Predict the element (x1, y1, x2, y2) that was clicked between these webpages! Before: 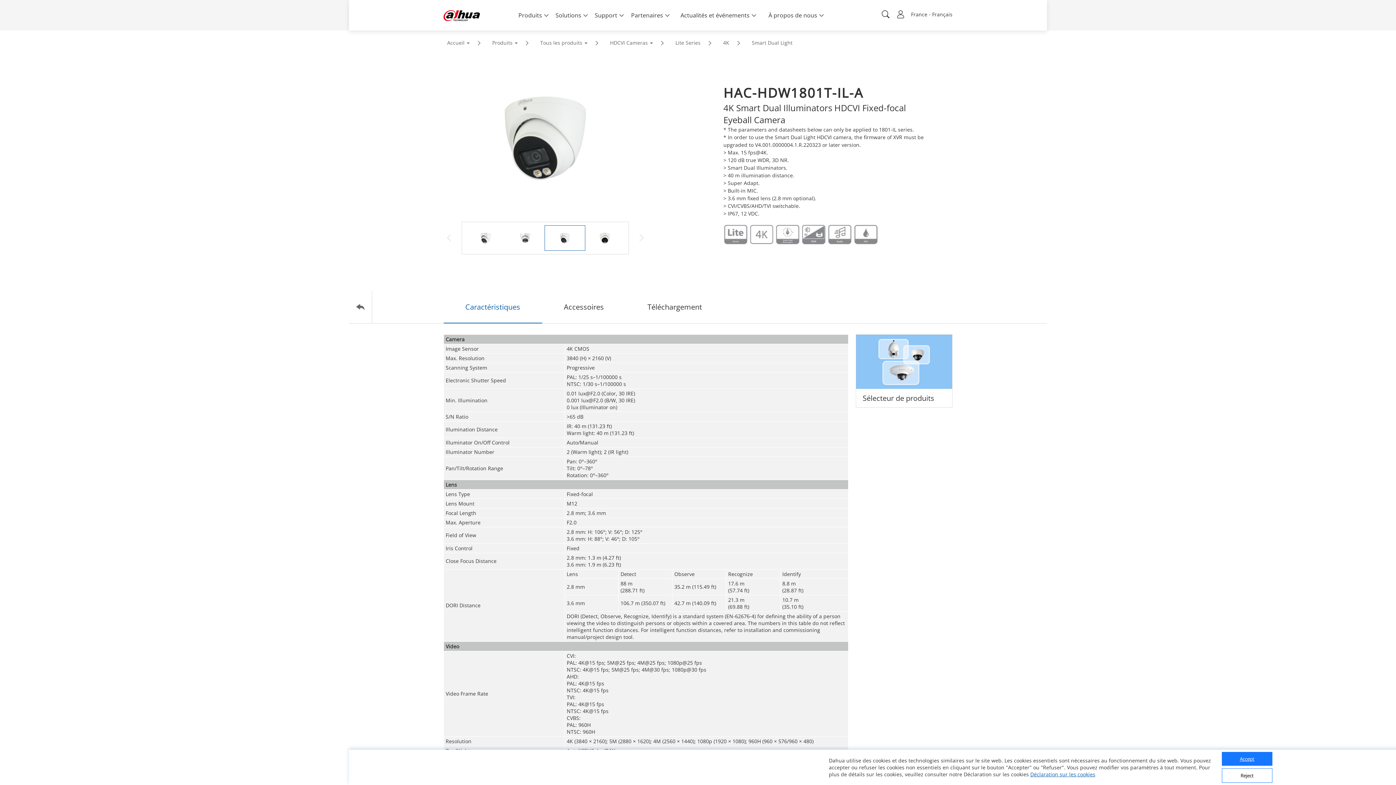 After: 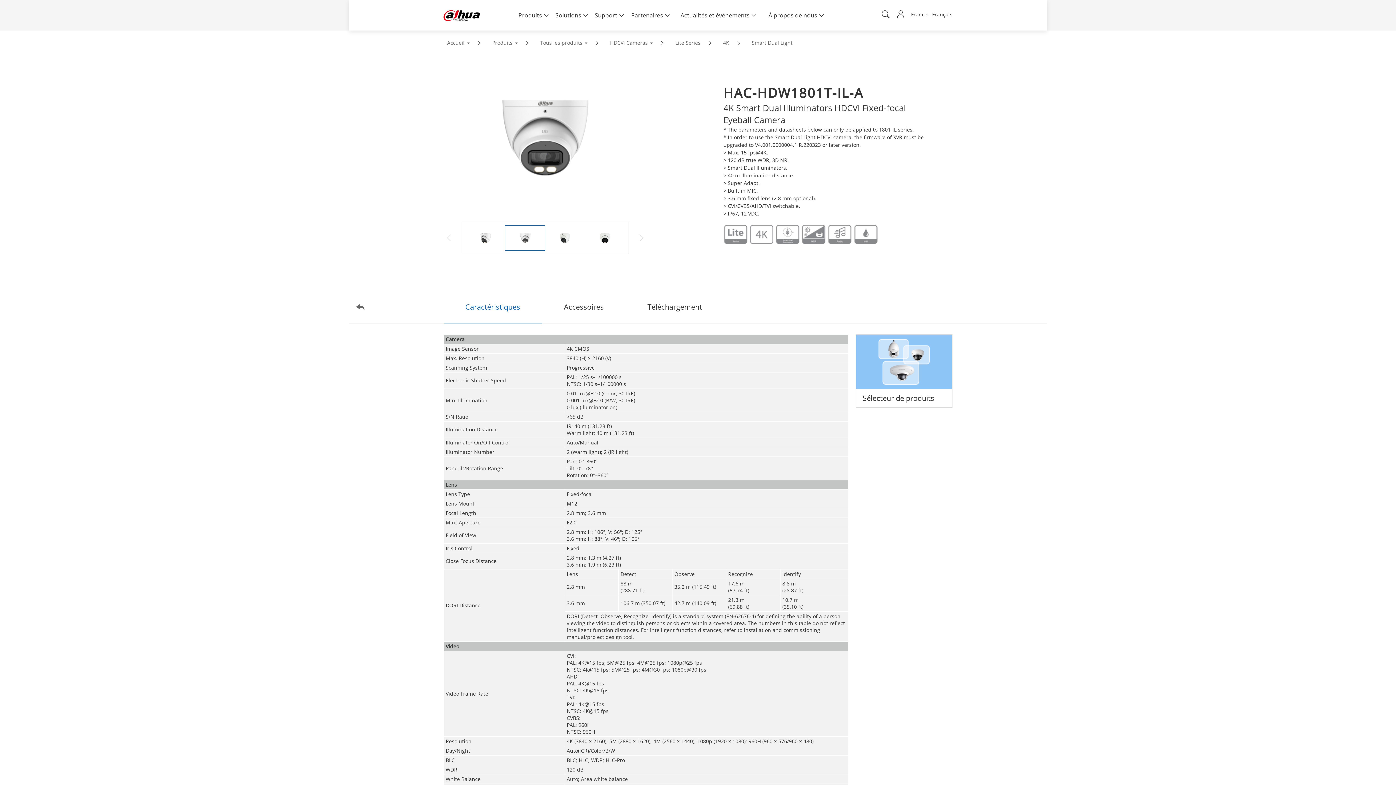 Action: label: Reject bbox: (1222, 768, 1272, 783)